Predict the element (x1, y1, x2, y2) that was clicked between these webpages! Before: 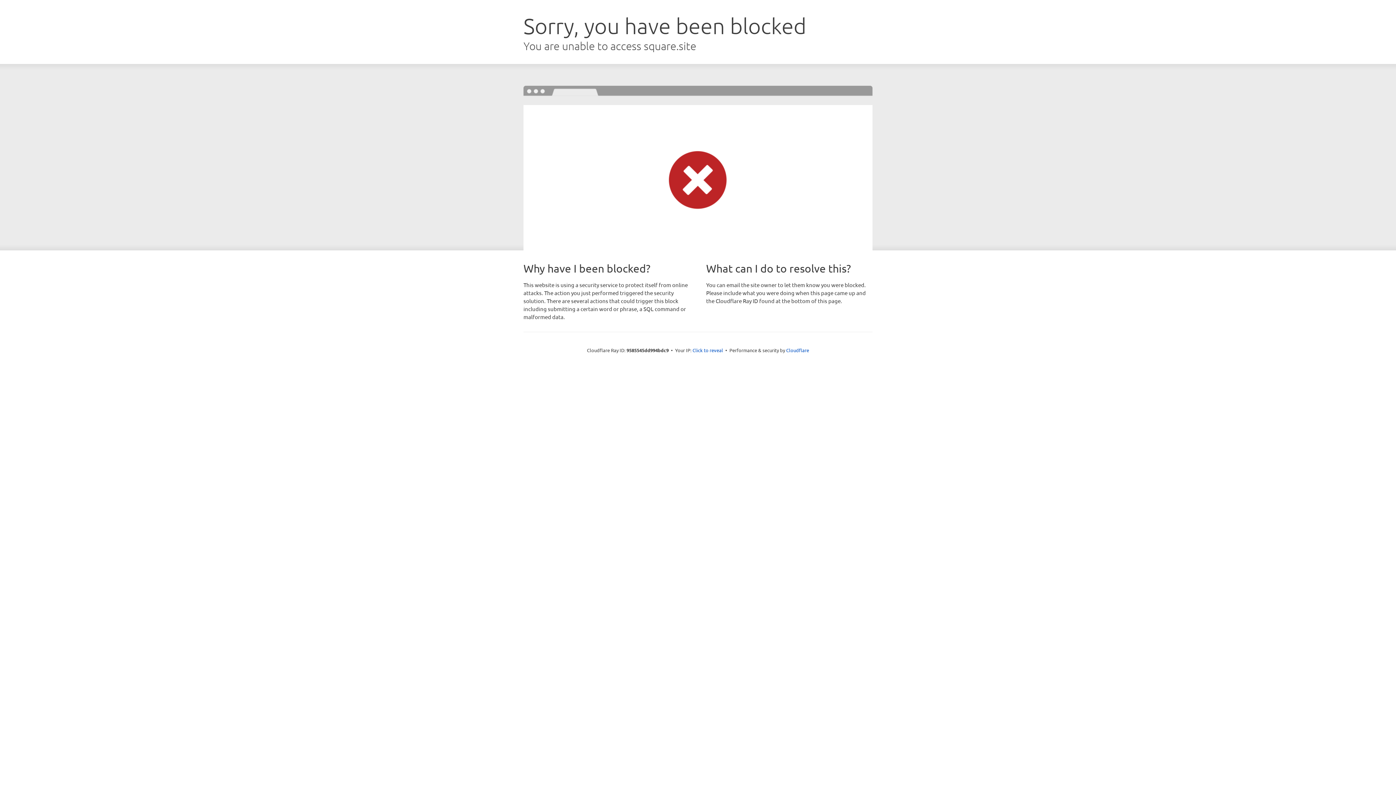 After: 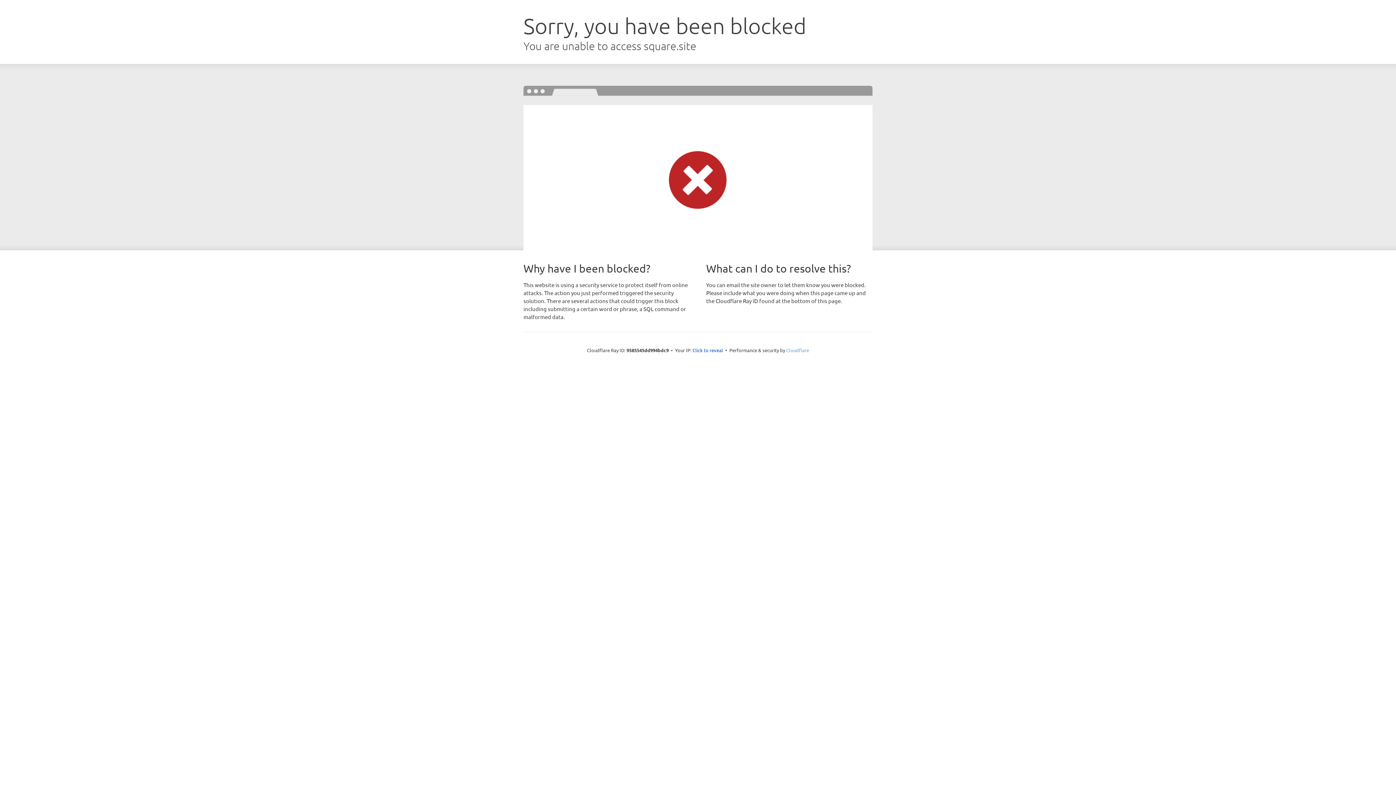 Action: bbox: (786, 347, 809, 353) label: Cloudflare